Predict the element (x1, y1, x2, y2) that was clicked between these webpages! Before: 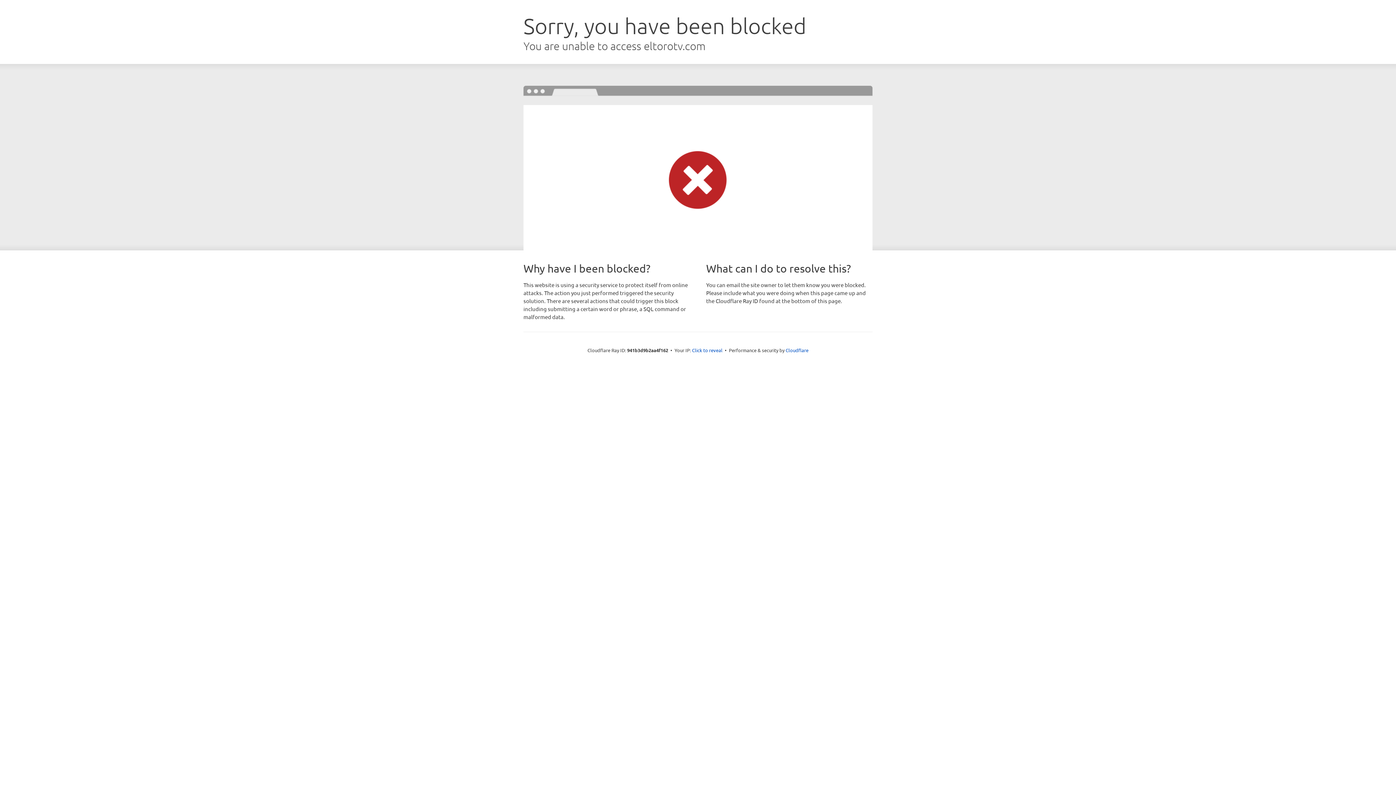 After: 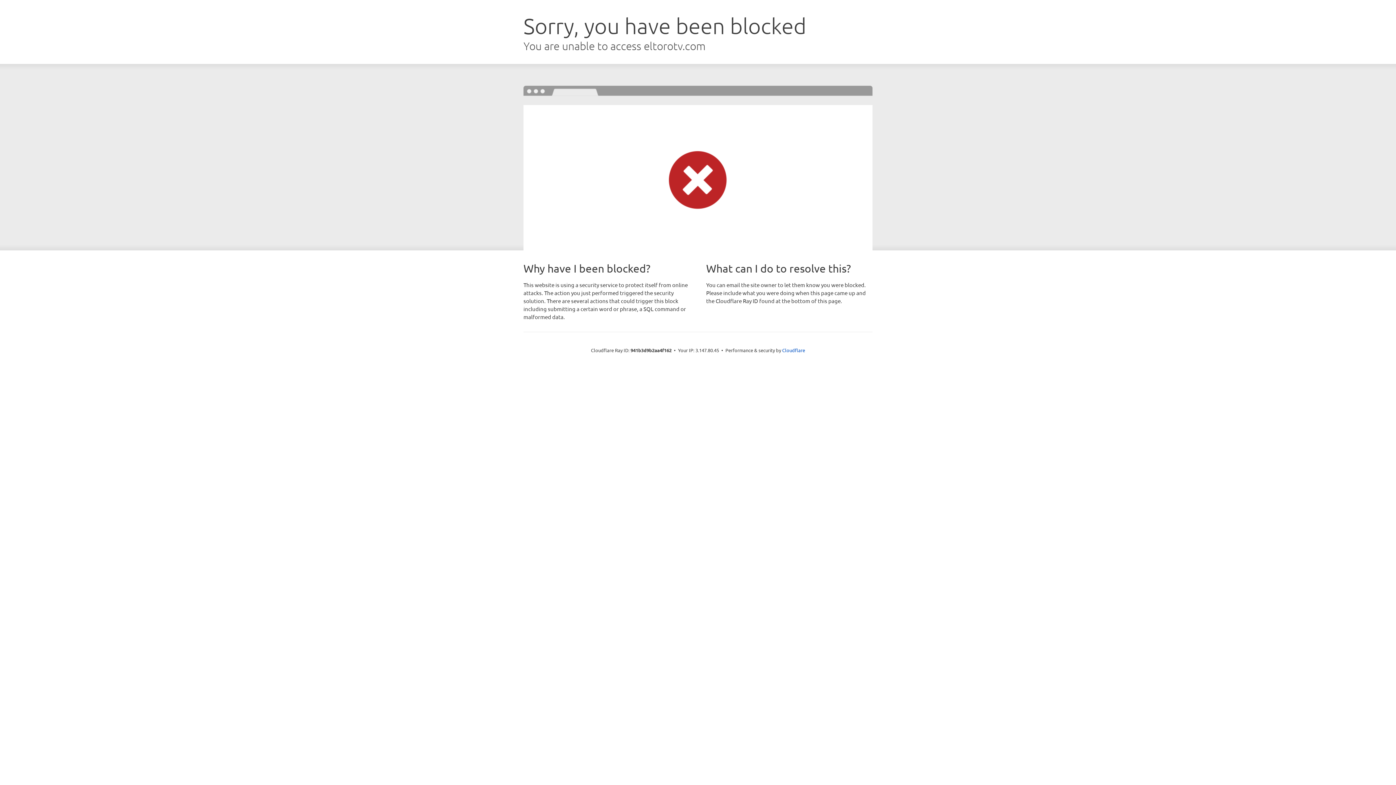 Action: label: Click to reveal bbox: (692, 346, 722, 353)